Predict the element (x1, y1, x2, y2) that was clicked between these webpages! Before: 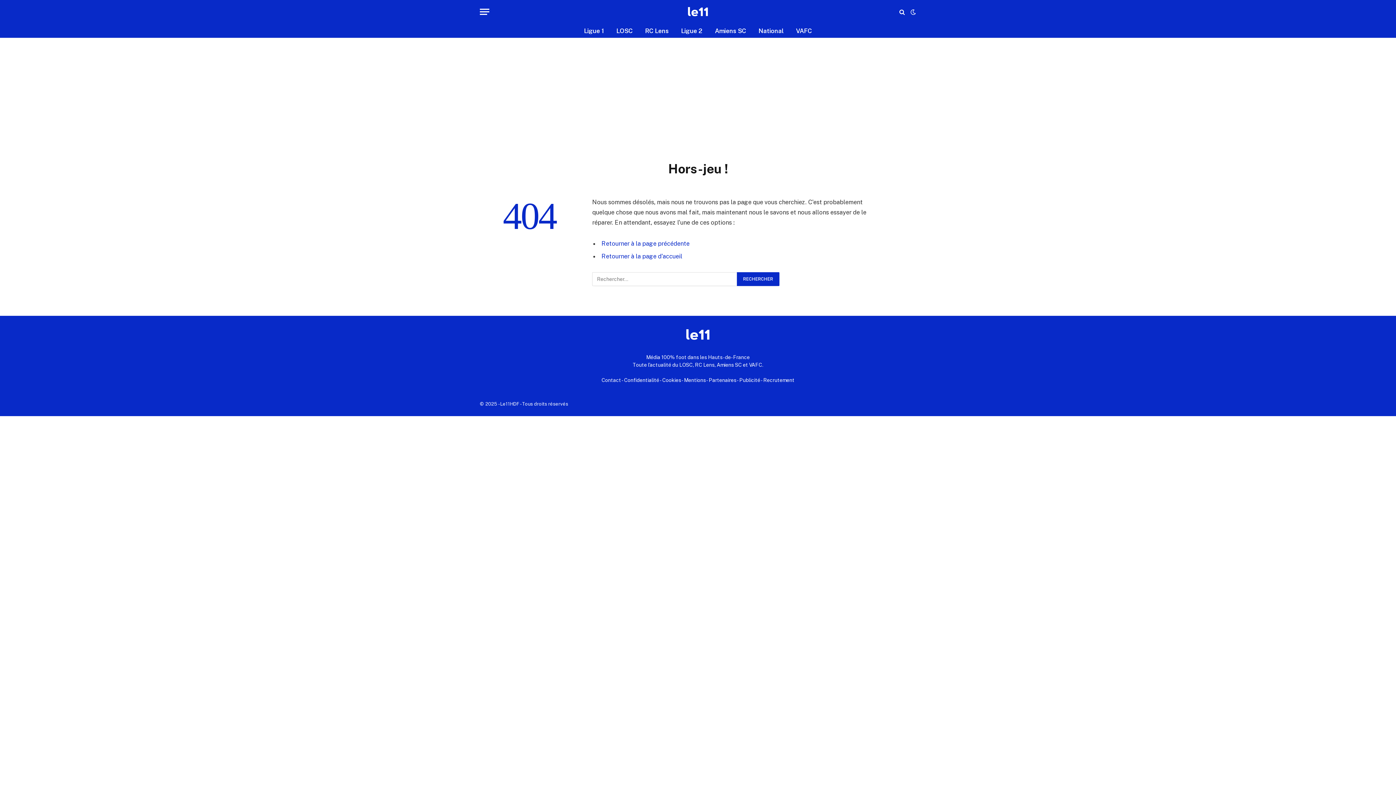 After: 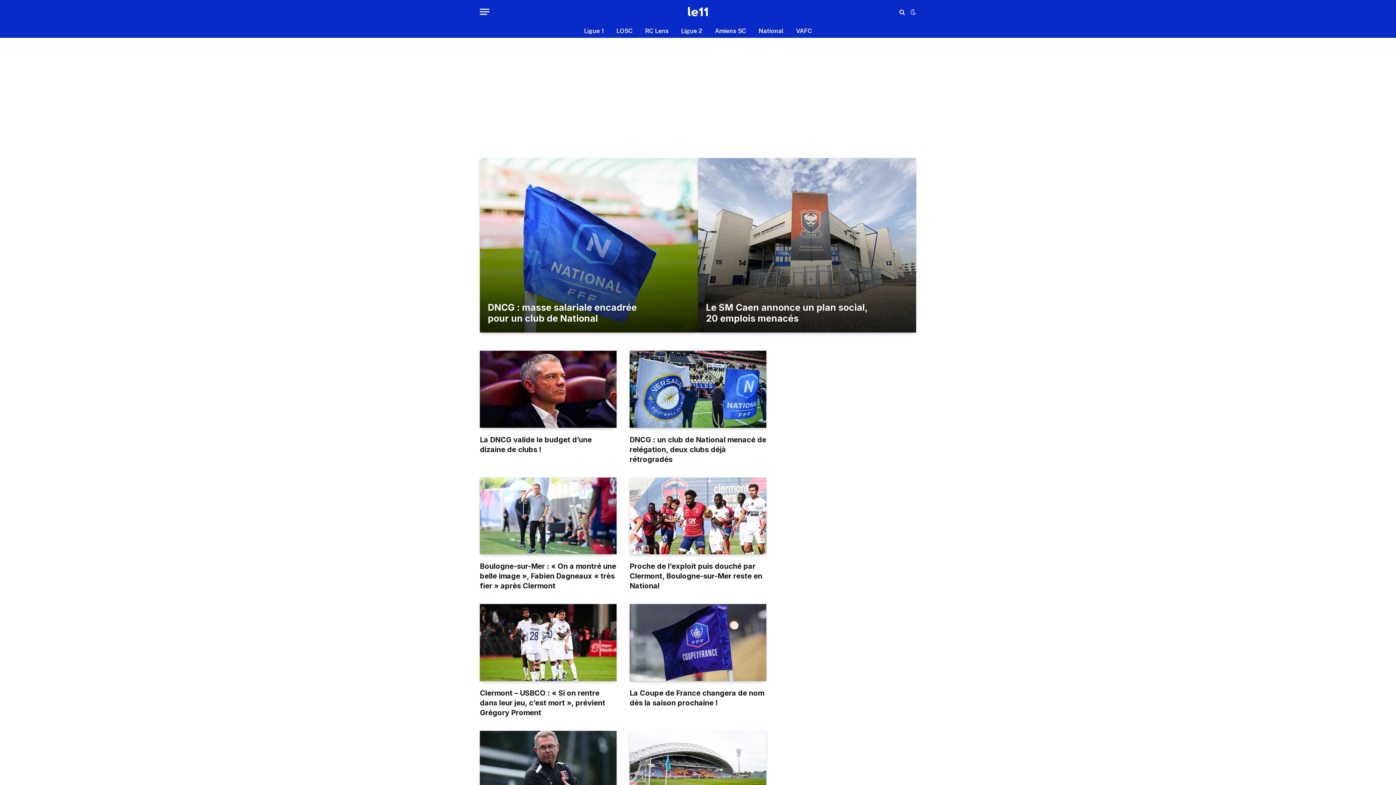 Action: bbox: (752, 24, 790, 37) label: National